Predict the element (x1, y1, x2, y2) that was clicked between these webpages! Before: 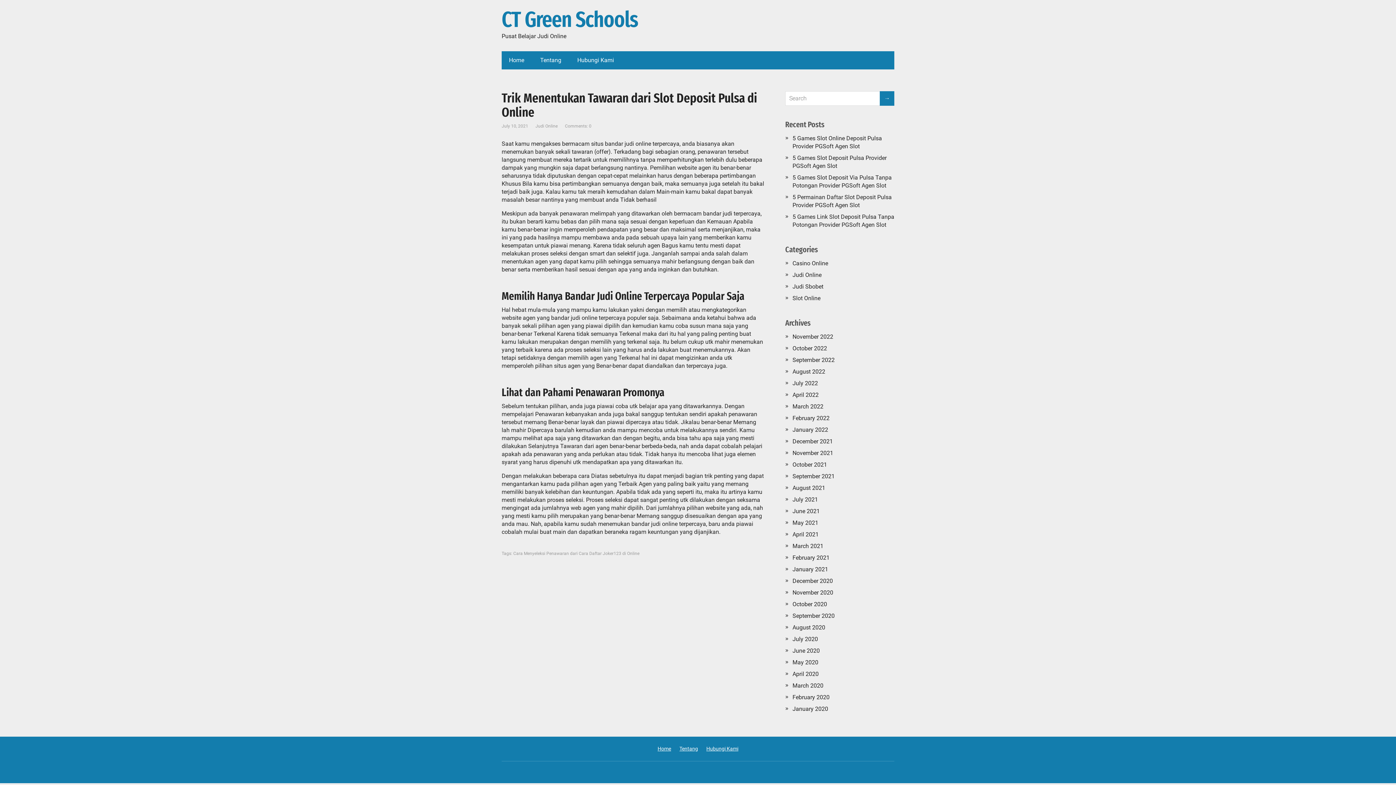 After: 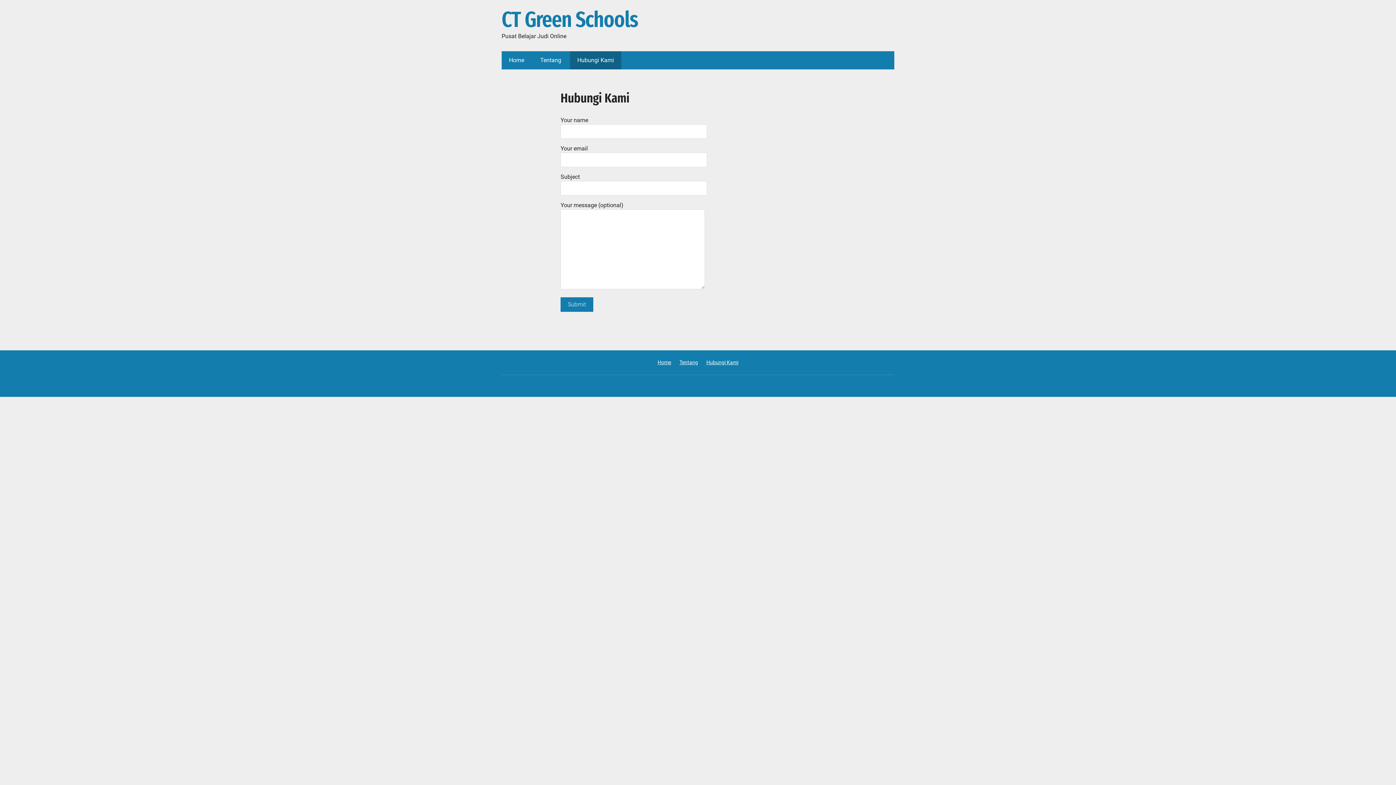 Action: bbox: (706, 746, 738, 752) label: Hubungi Kami